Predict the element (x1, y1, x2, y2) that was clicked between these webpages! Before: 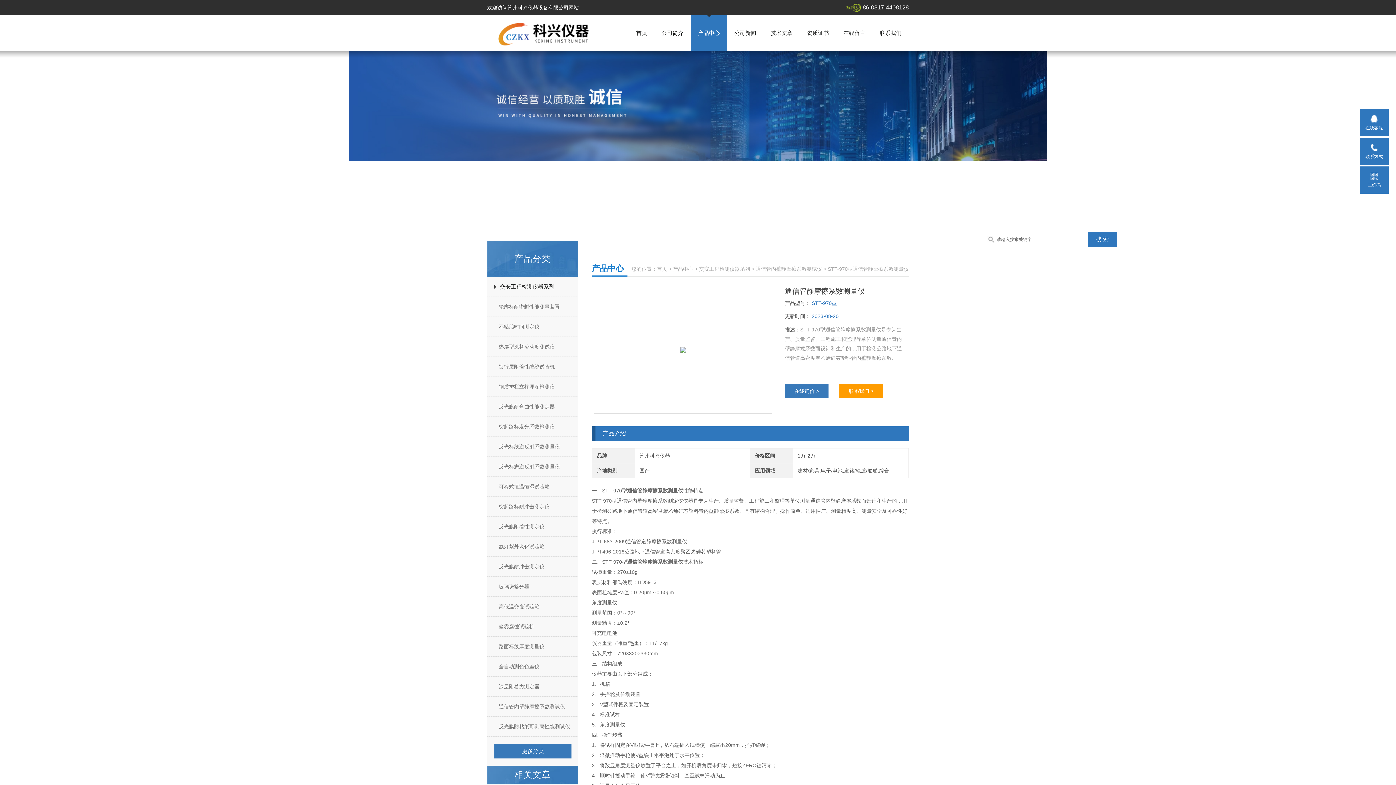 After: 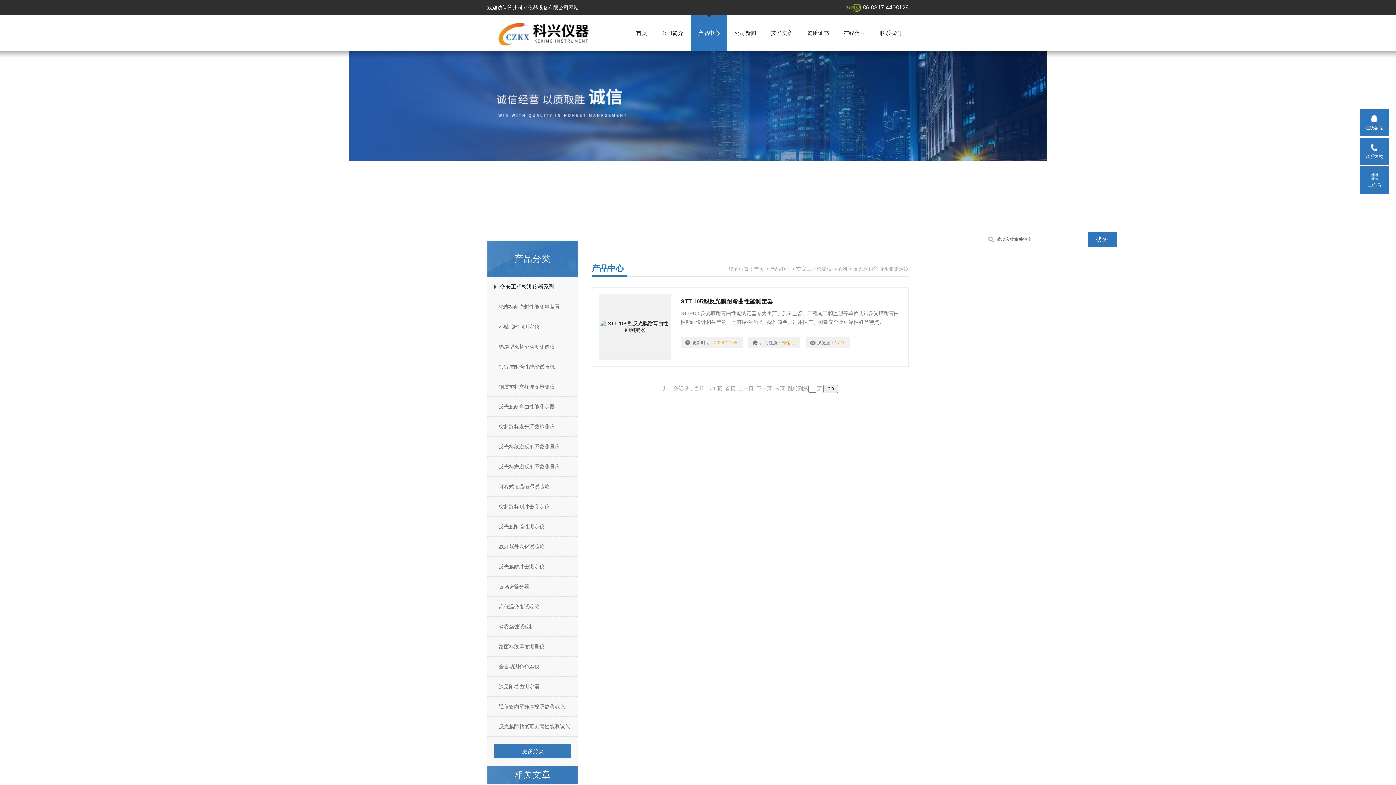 Action: label: 反光膜耐弯曲性能测定器 bbox: (487, 398, 584, 415)